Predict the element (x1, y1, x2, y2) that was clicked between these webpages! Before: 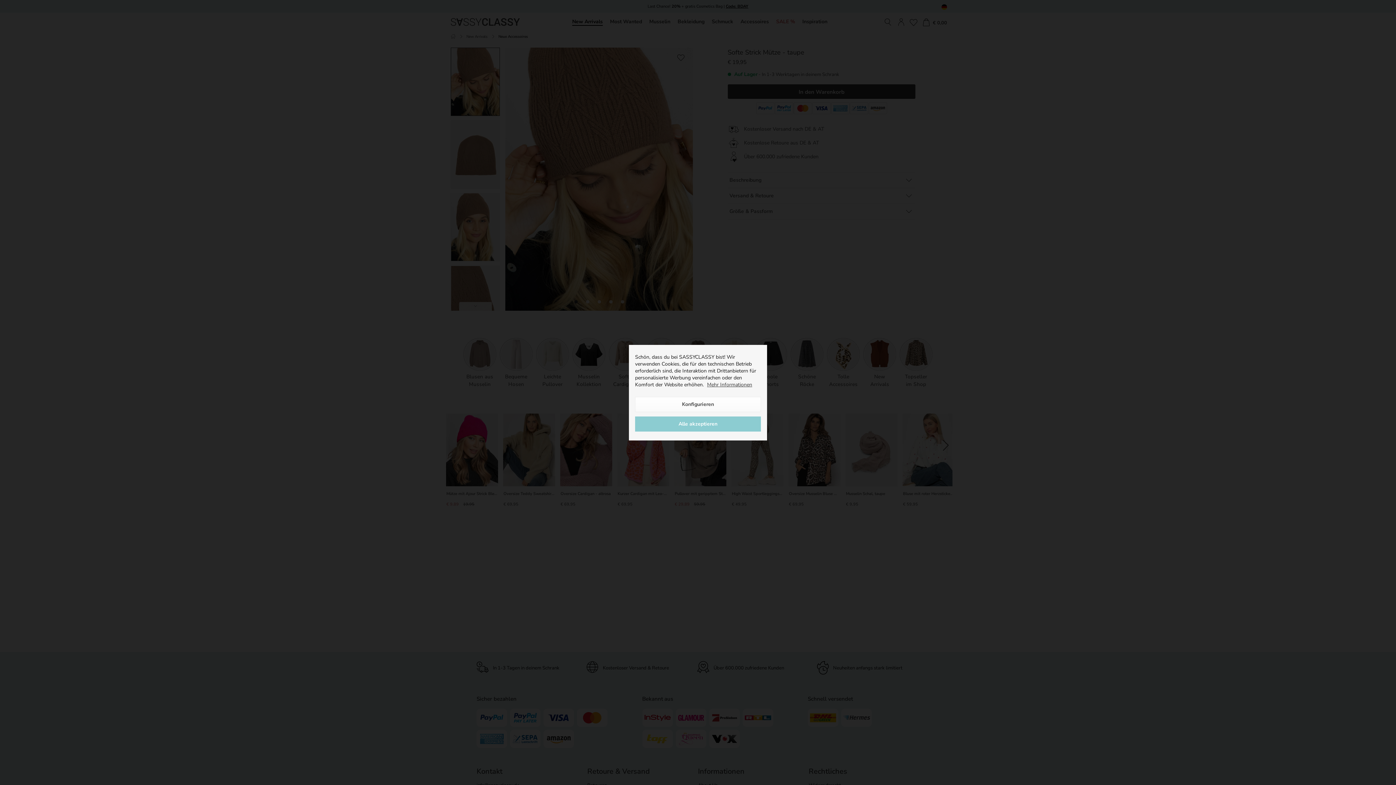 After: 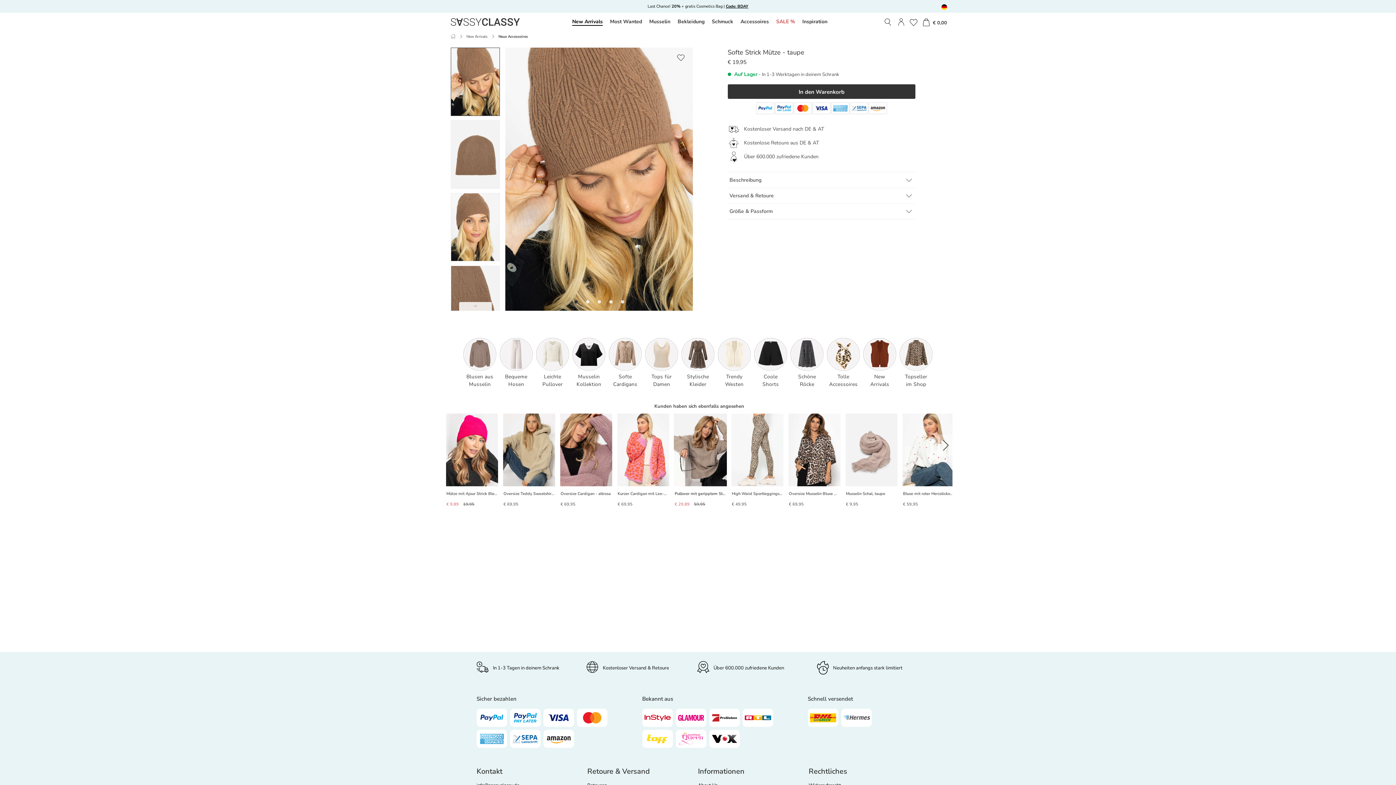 Action: label: Alle akzeptieren bbox: (635, 416, 761, 431)